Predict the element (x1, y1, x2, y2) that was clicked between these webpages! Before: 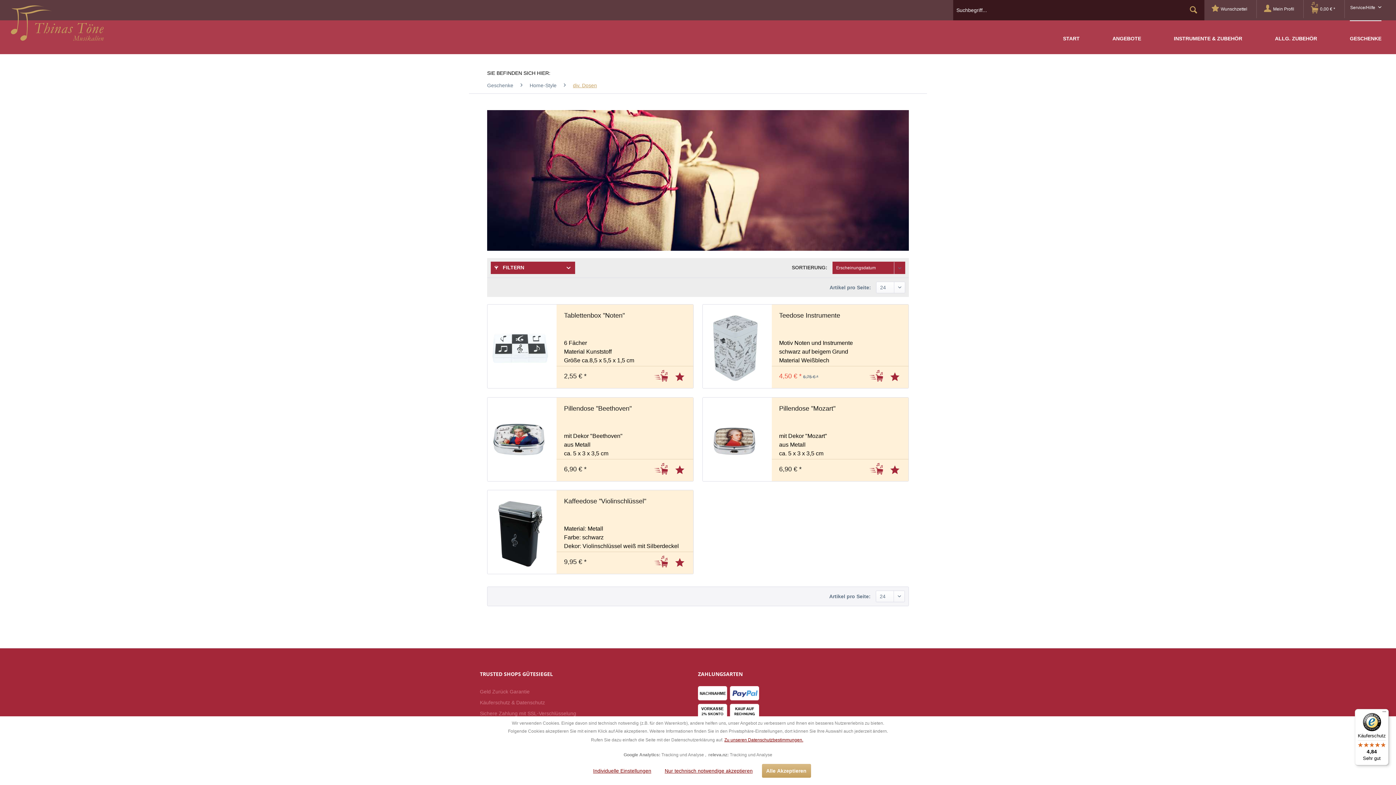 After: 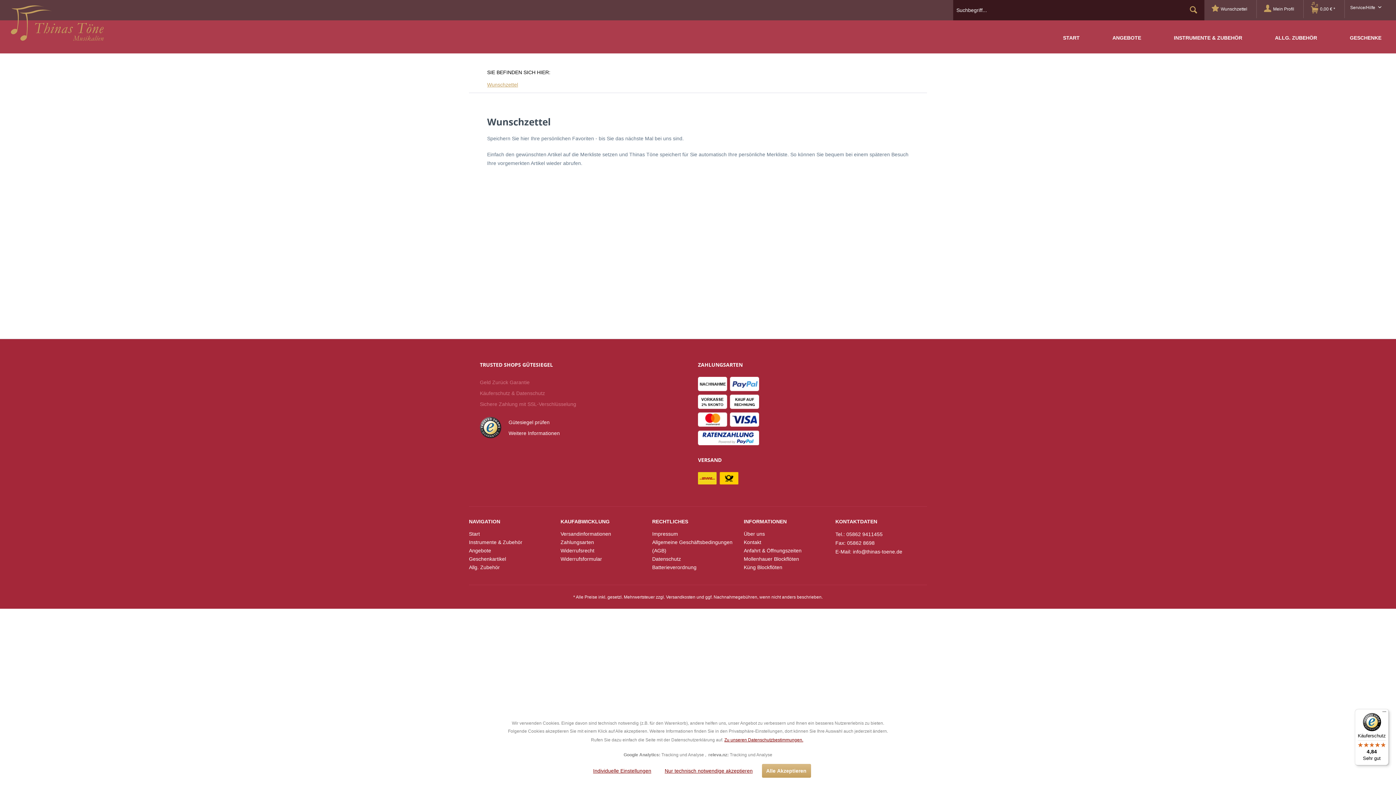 Action: label: Wunschzettel bbox: (1212, 0, 1256, 18)